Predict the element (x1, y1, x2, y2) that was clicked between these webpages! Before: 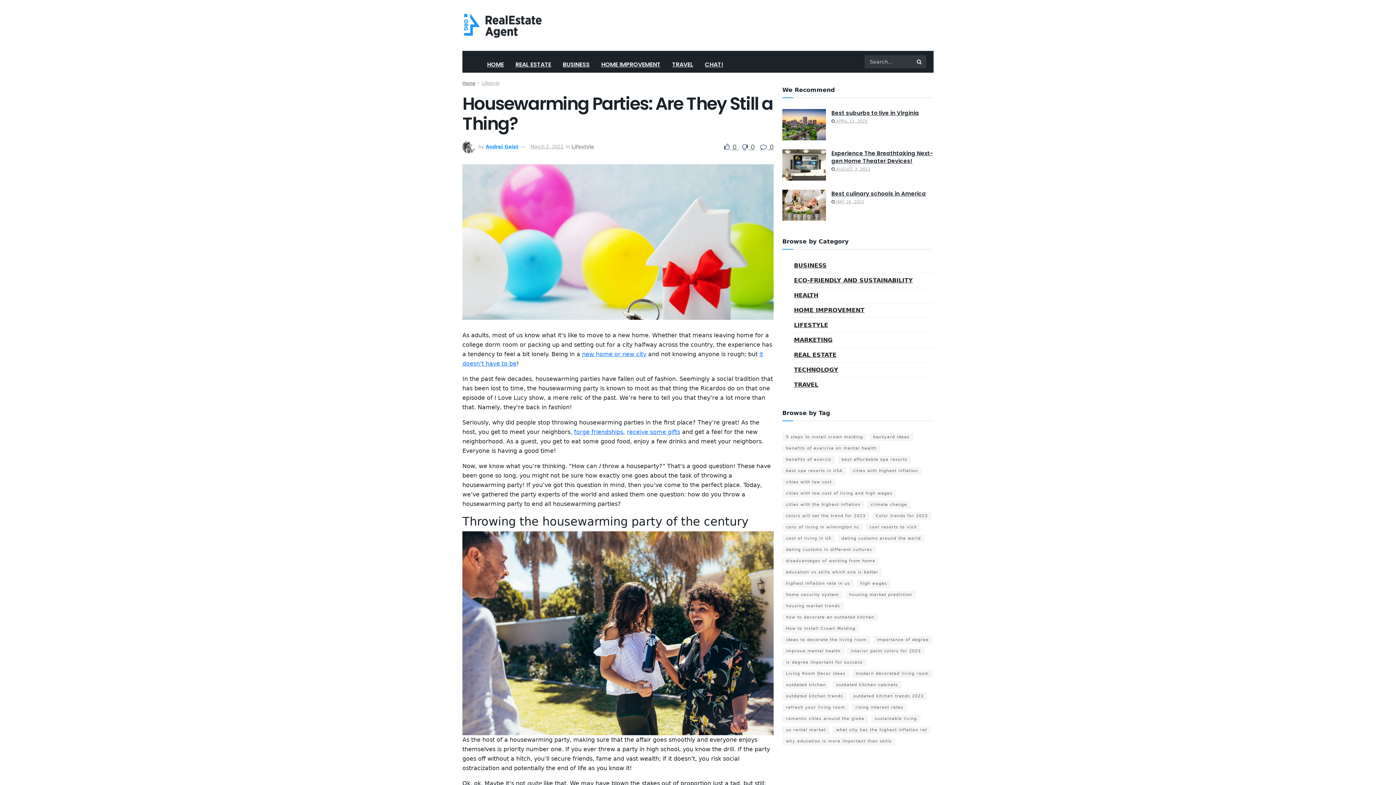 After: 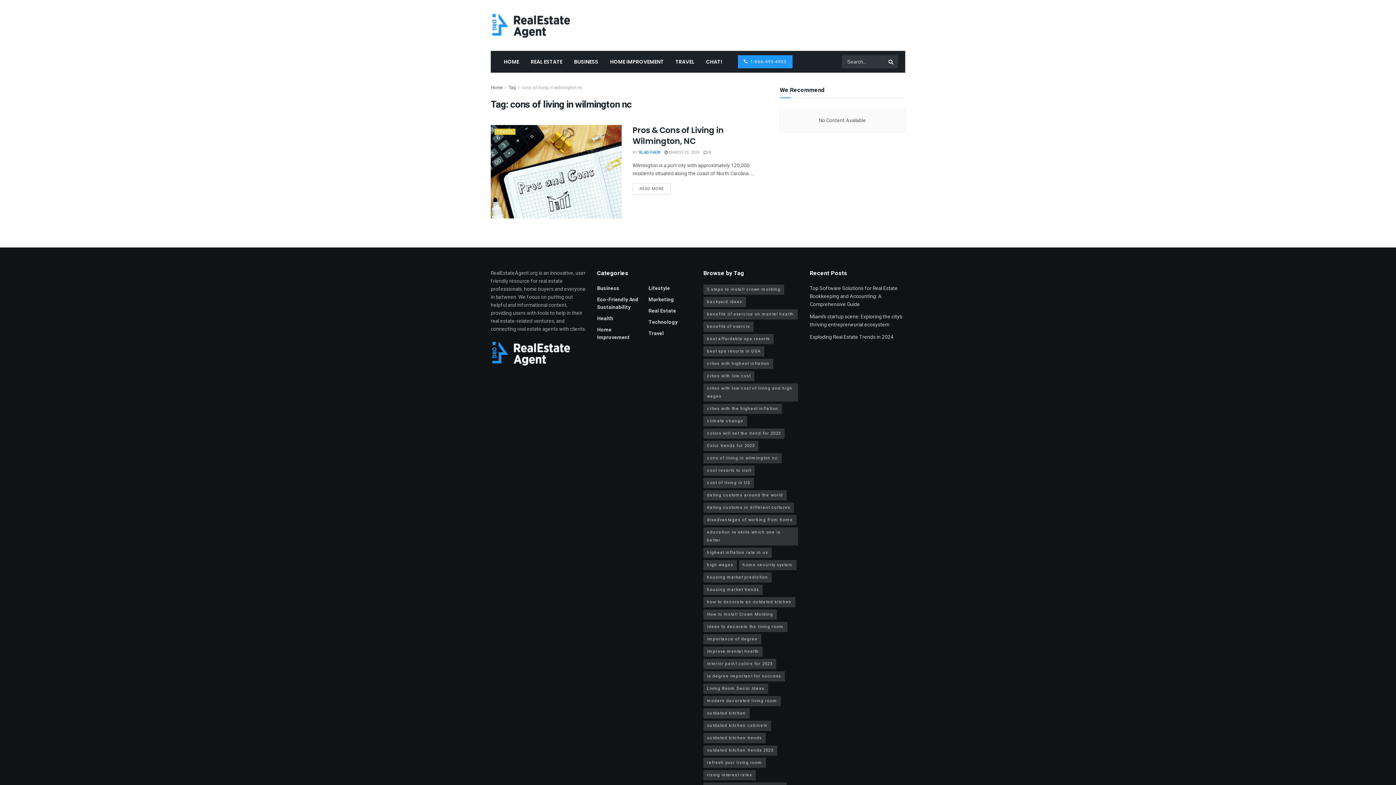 Action: bbox: (782, 523, 863, 531) label: cons of living in wilmington nc (1 item)